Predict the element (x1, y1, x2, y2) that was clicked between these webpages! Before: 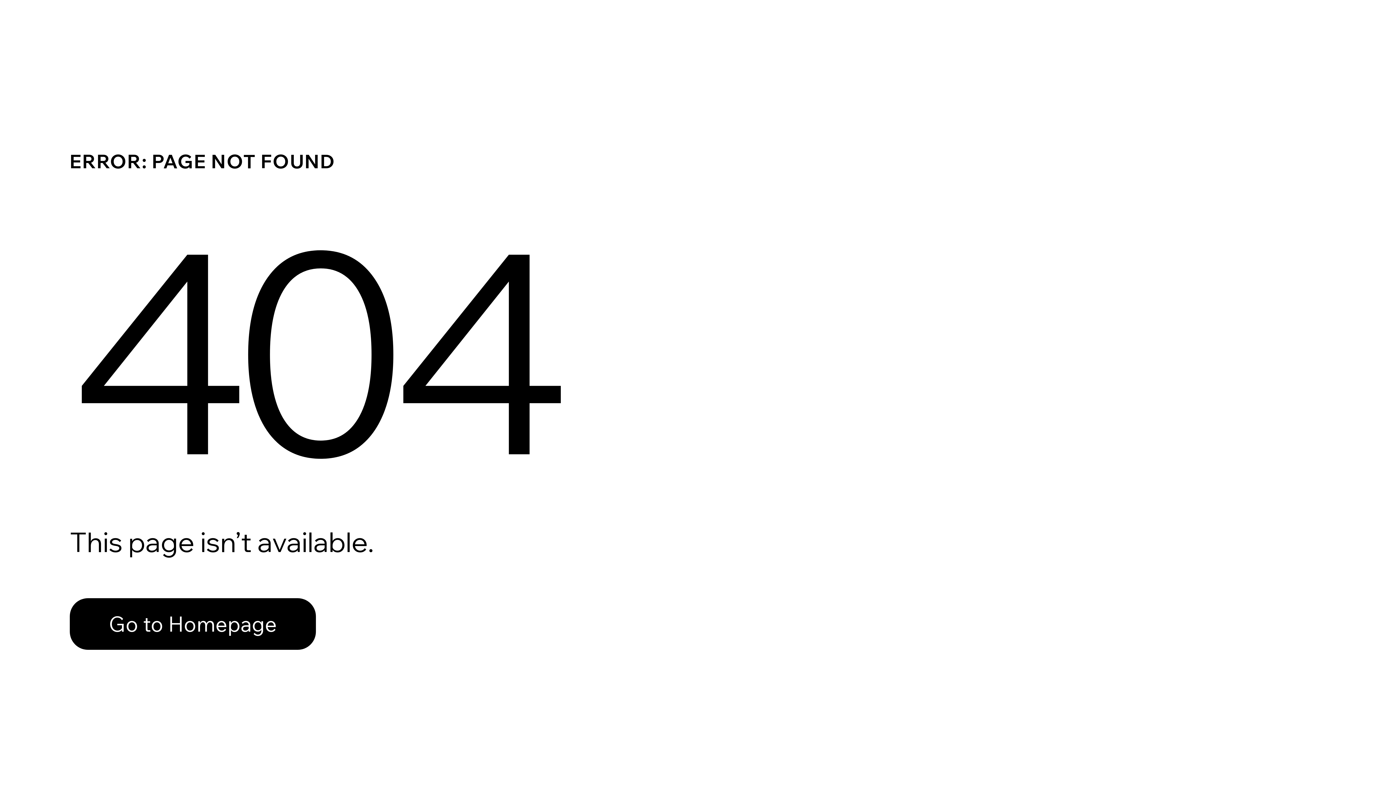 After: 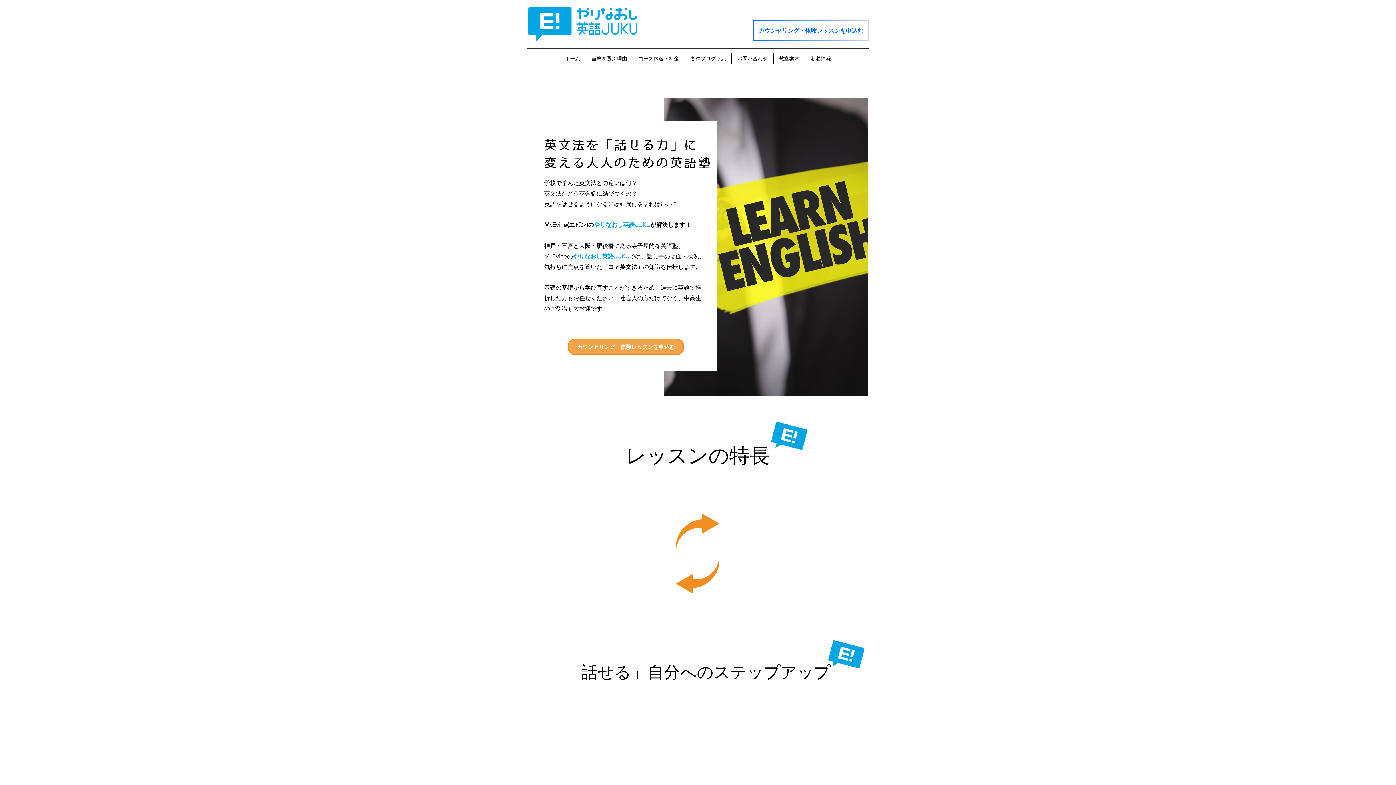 Action: label: Go to Homepage bbox: (69, 598, 316, 650)